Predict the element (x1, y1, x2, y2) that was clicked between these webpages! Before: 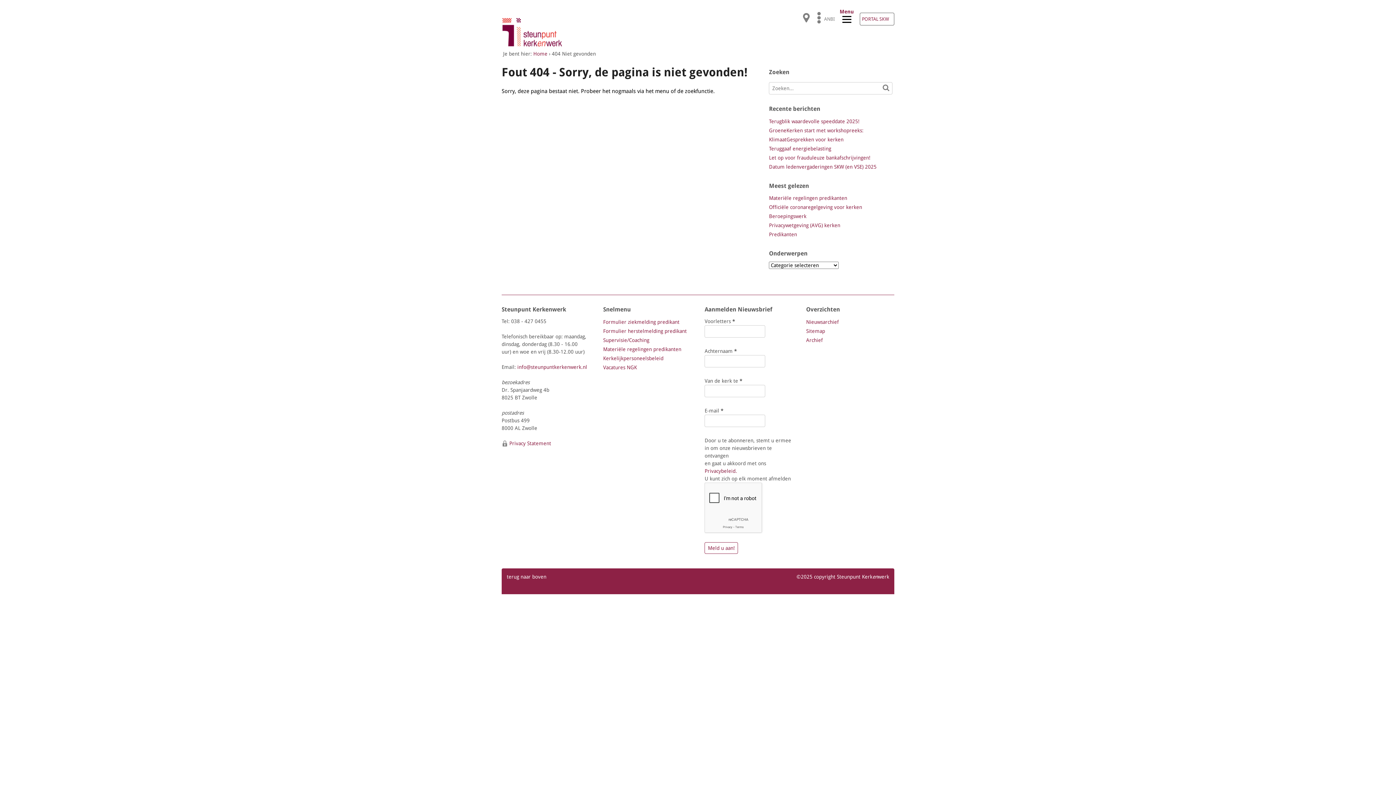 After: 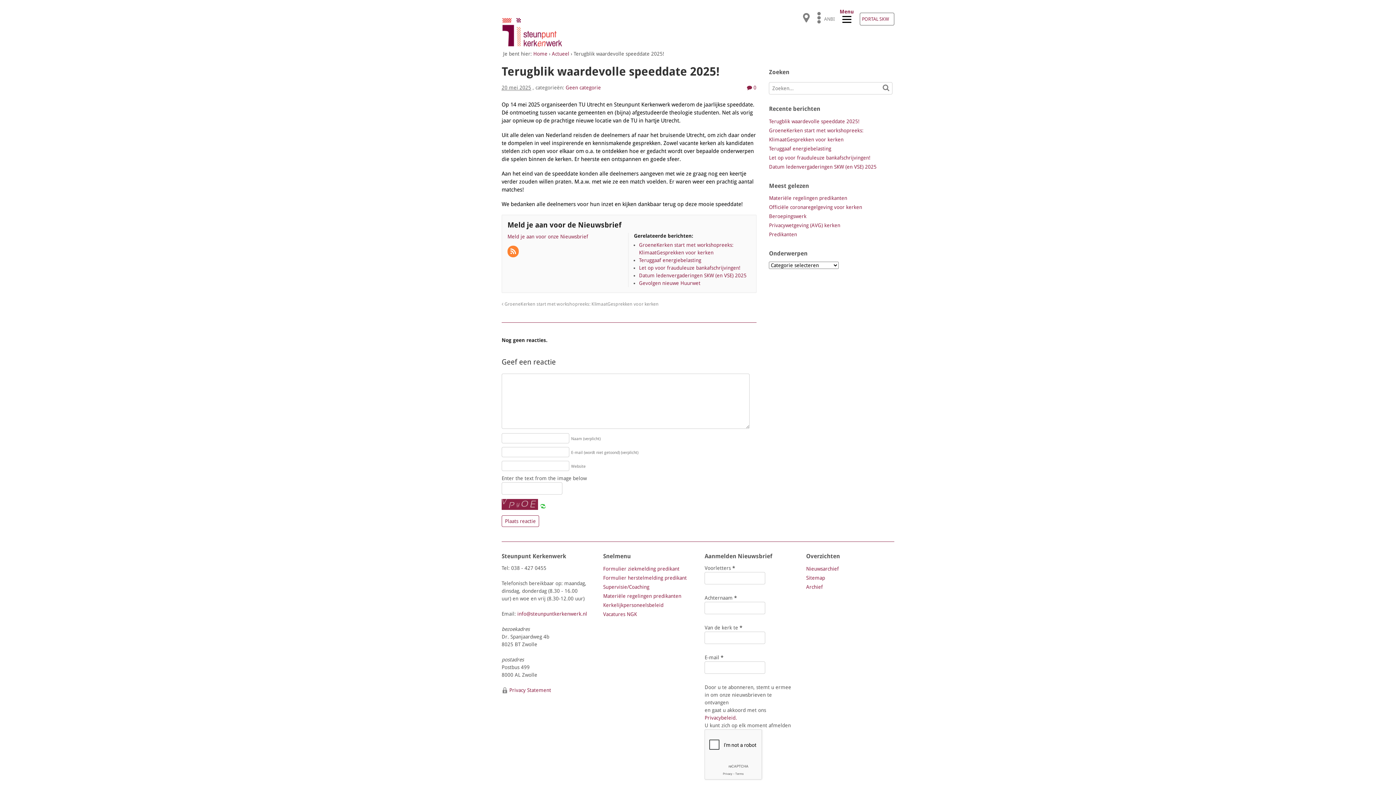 Action: bbox: (769, 118, 859, 124) label: Terugblik waardevolle speeddate 2025!